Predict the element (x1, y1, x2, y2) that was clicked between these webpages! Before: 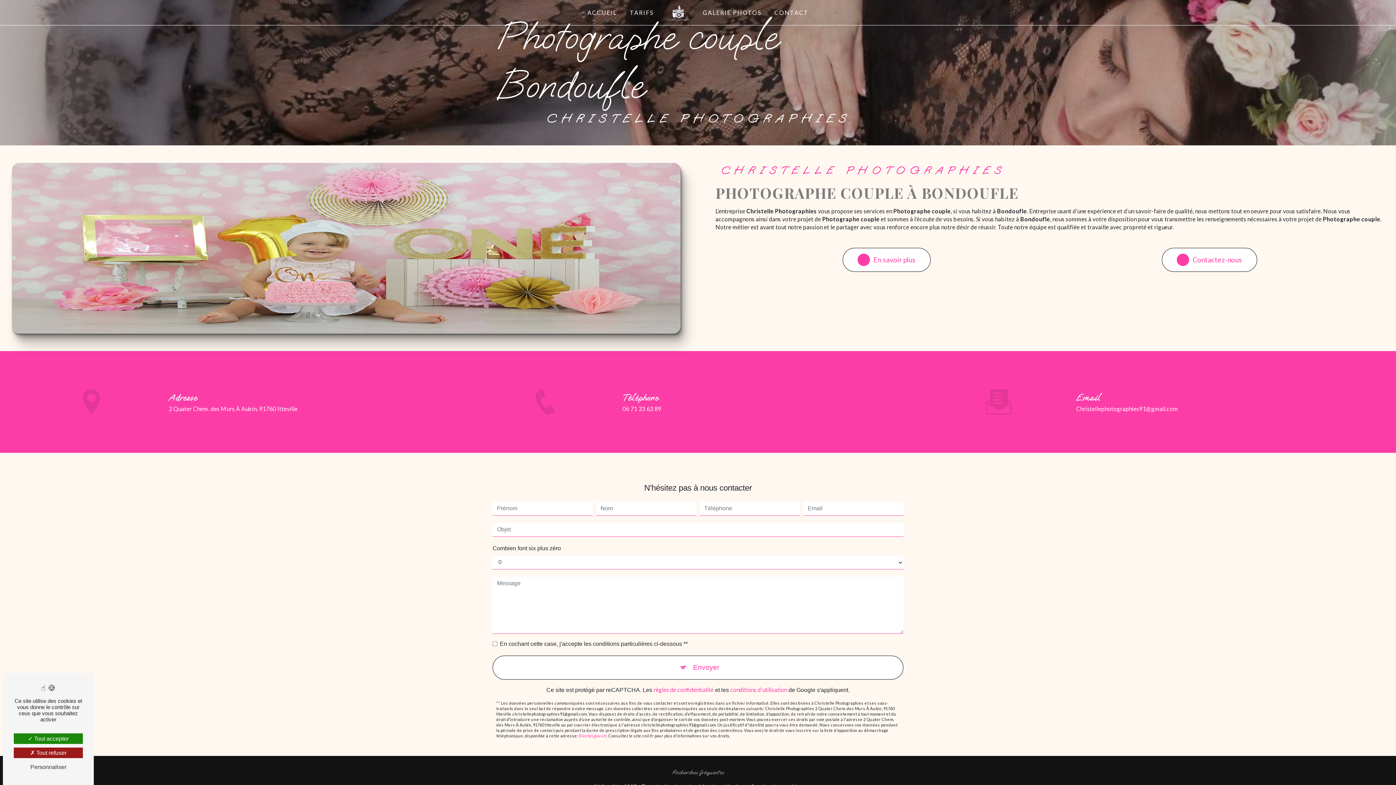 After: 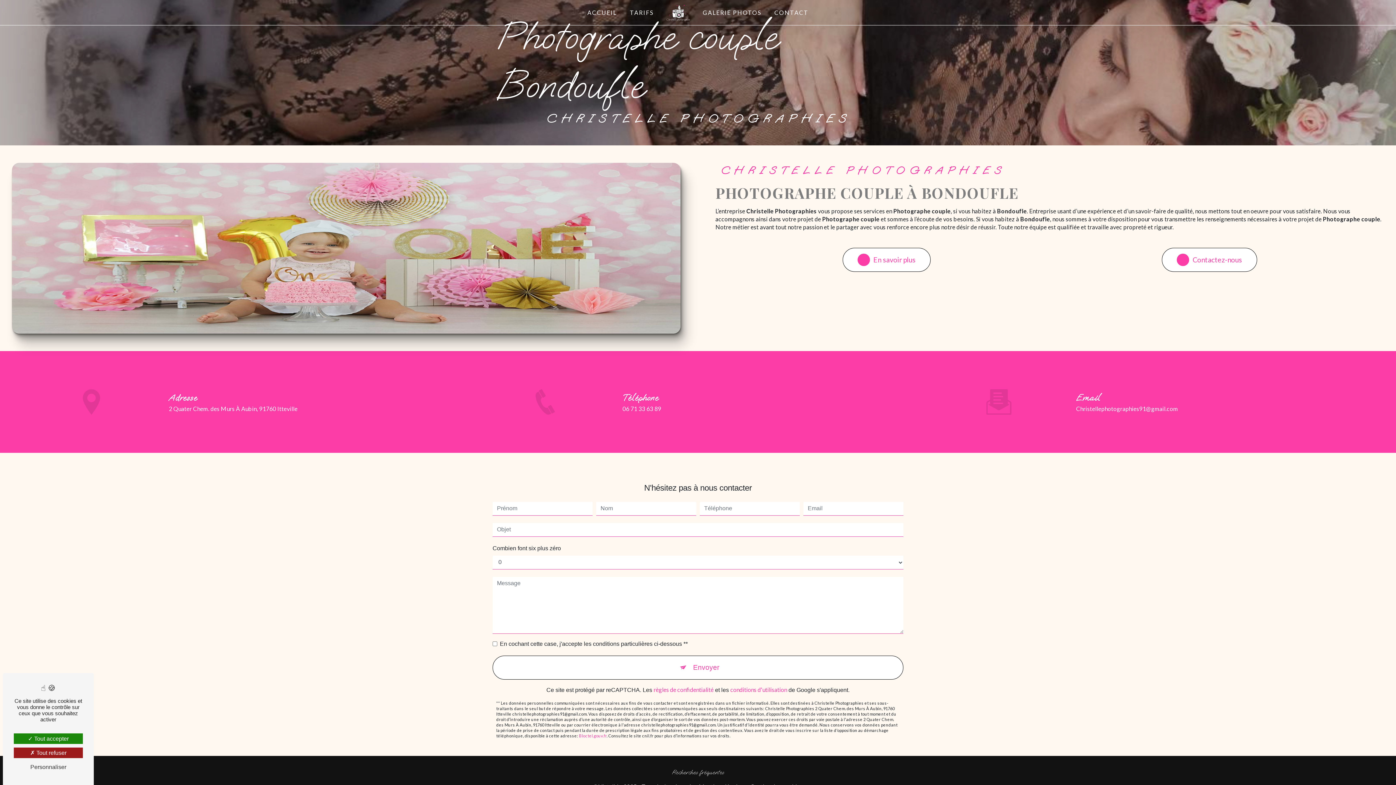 Action: bbox: (1076, 405, 1178, 412) label: Christellephotographies91@gmail.com